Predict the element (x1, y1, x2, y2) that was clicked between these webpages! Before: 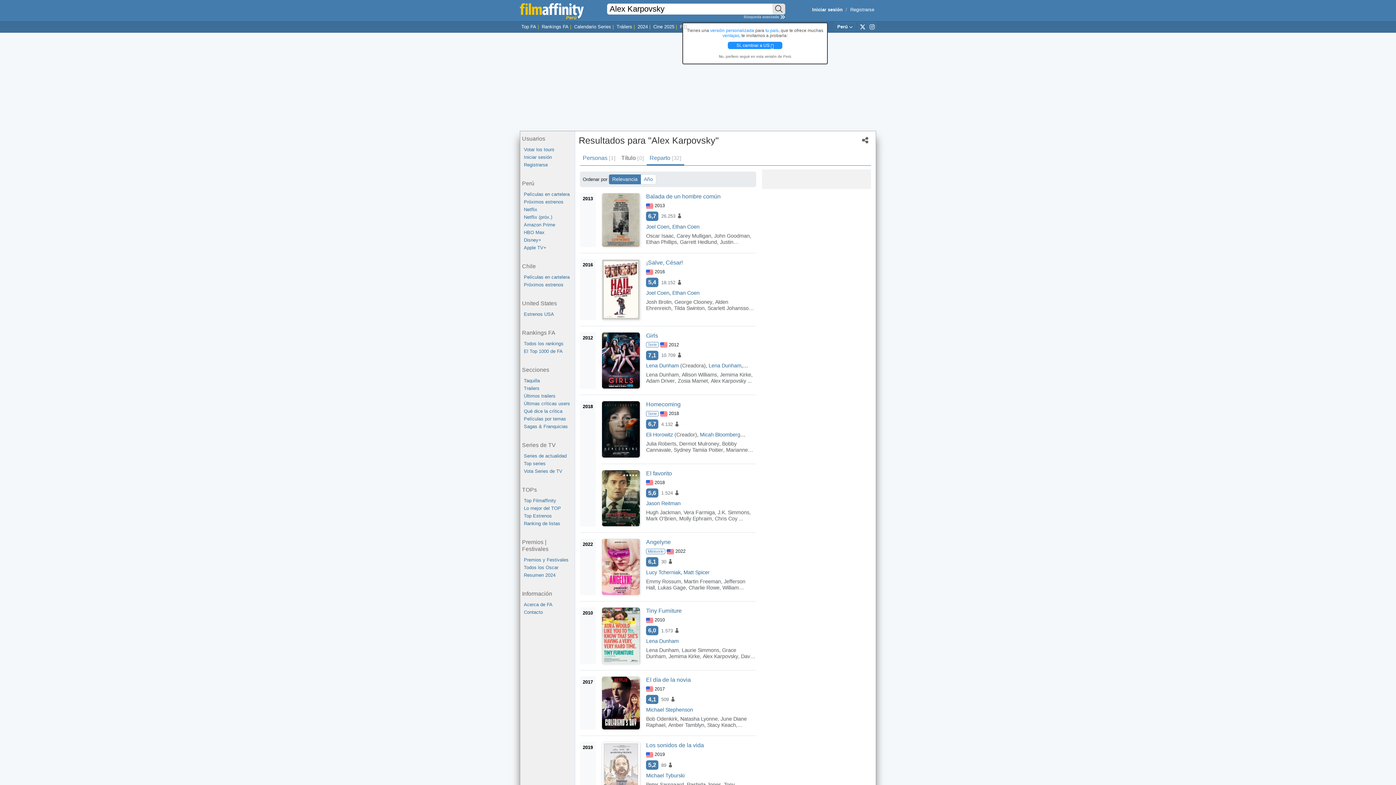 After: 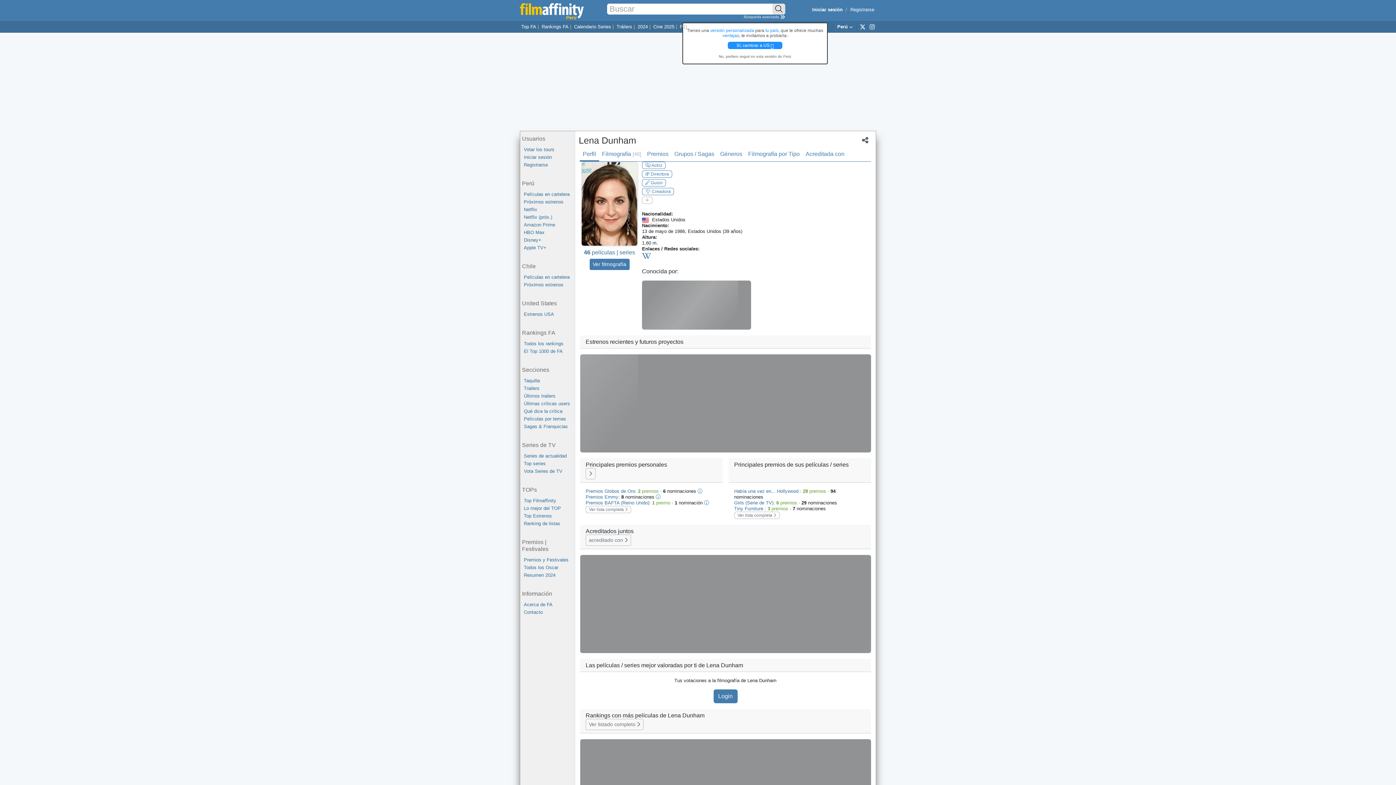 Action: label: Lena Dunham bbox: (646, 362, 679, 368)